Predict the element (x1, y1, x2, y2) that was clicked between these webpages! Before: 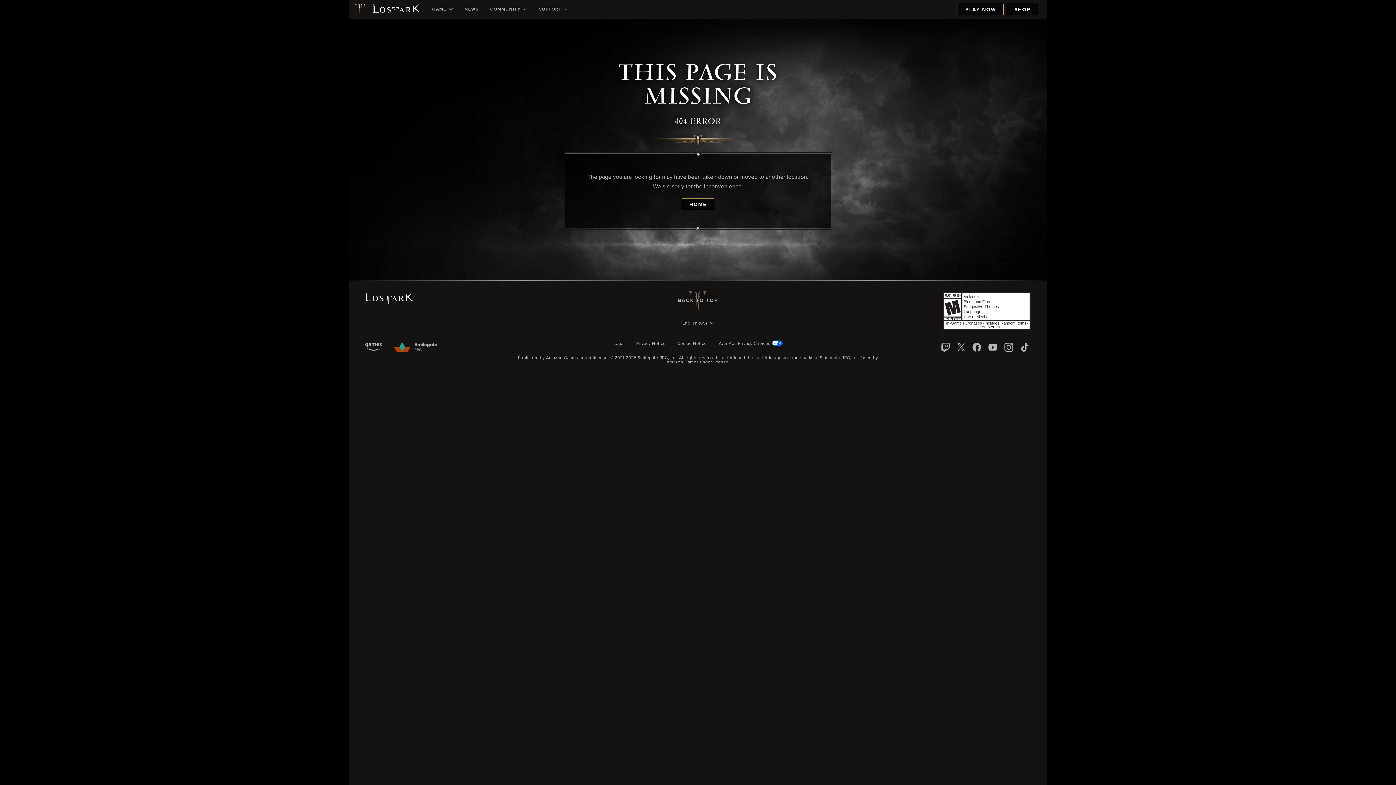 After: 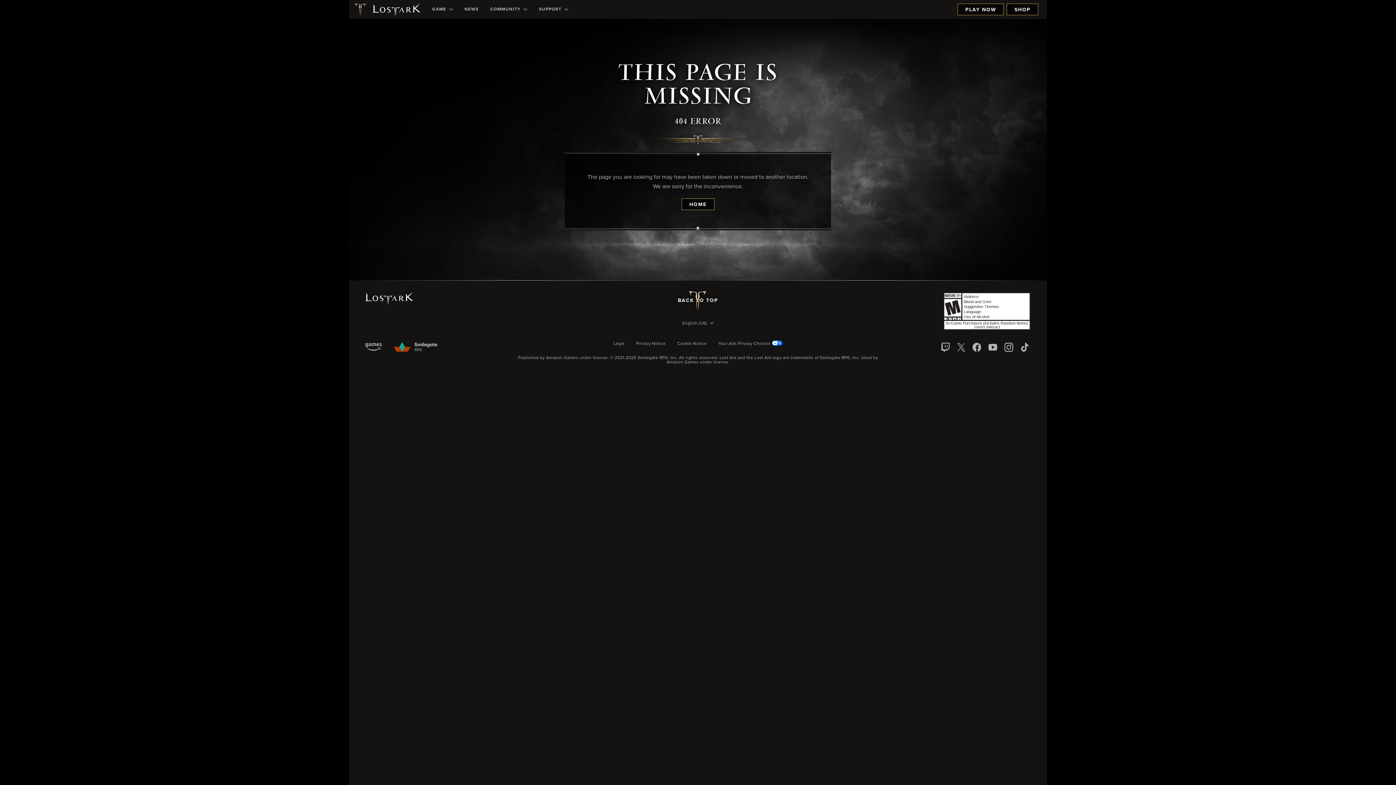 Action: label: BACK TO TOP bbox: (672, 292, 724, 309)